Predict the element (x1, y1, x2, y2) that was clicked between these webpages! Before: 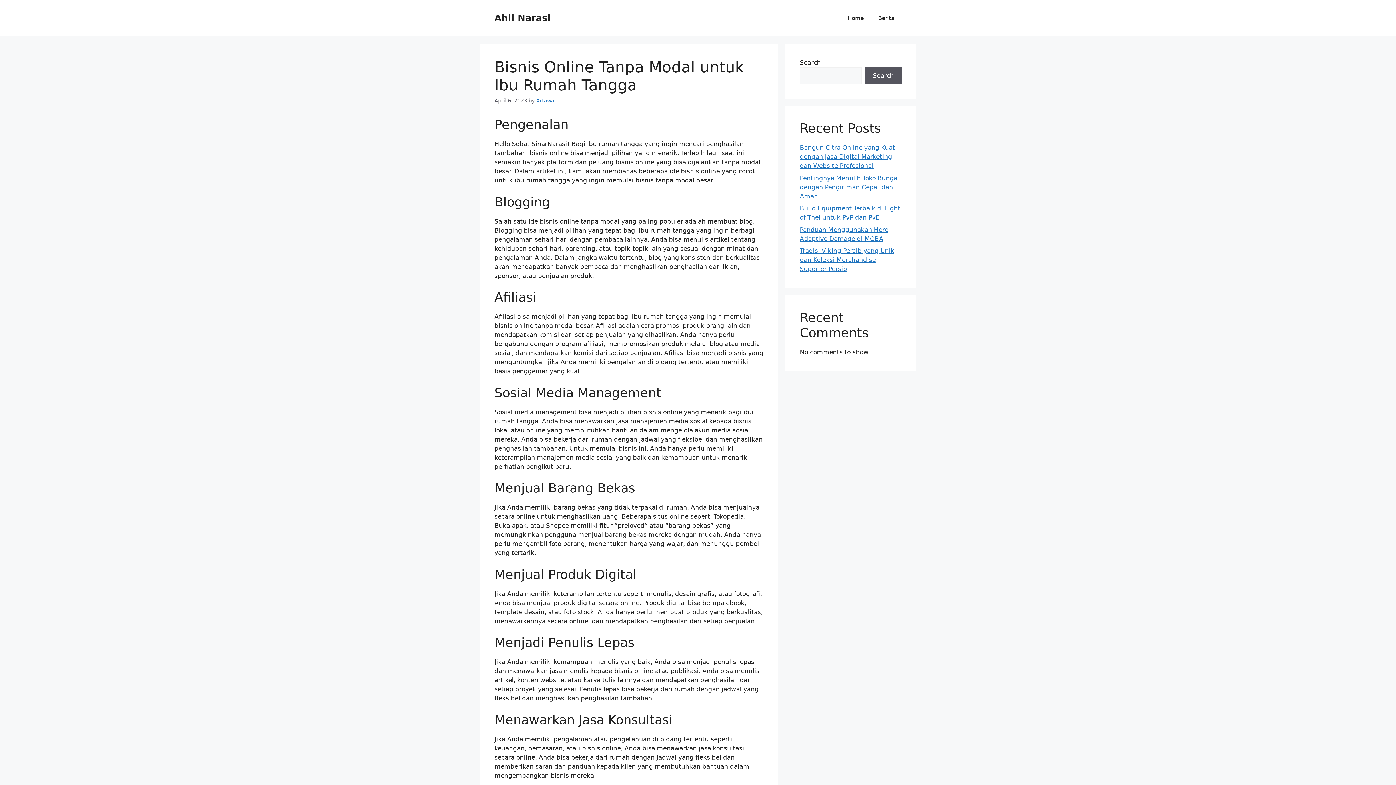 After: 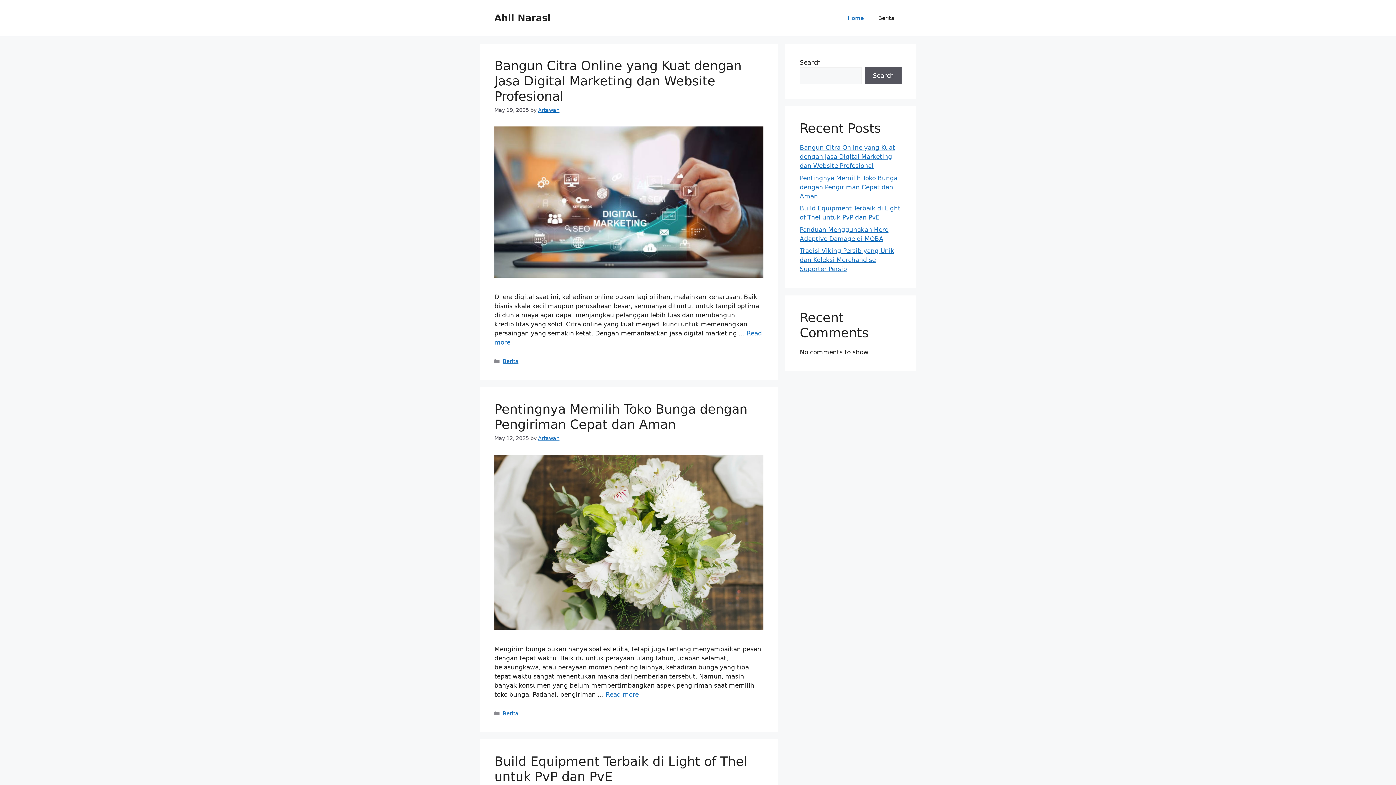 Action: label: Ahli Narasi bbox: (494, 12, 550, 23)